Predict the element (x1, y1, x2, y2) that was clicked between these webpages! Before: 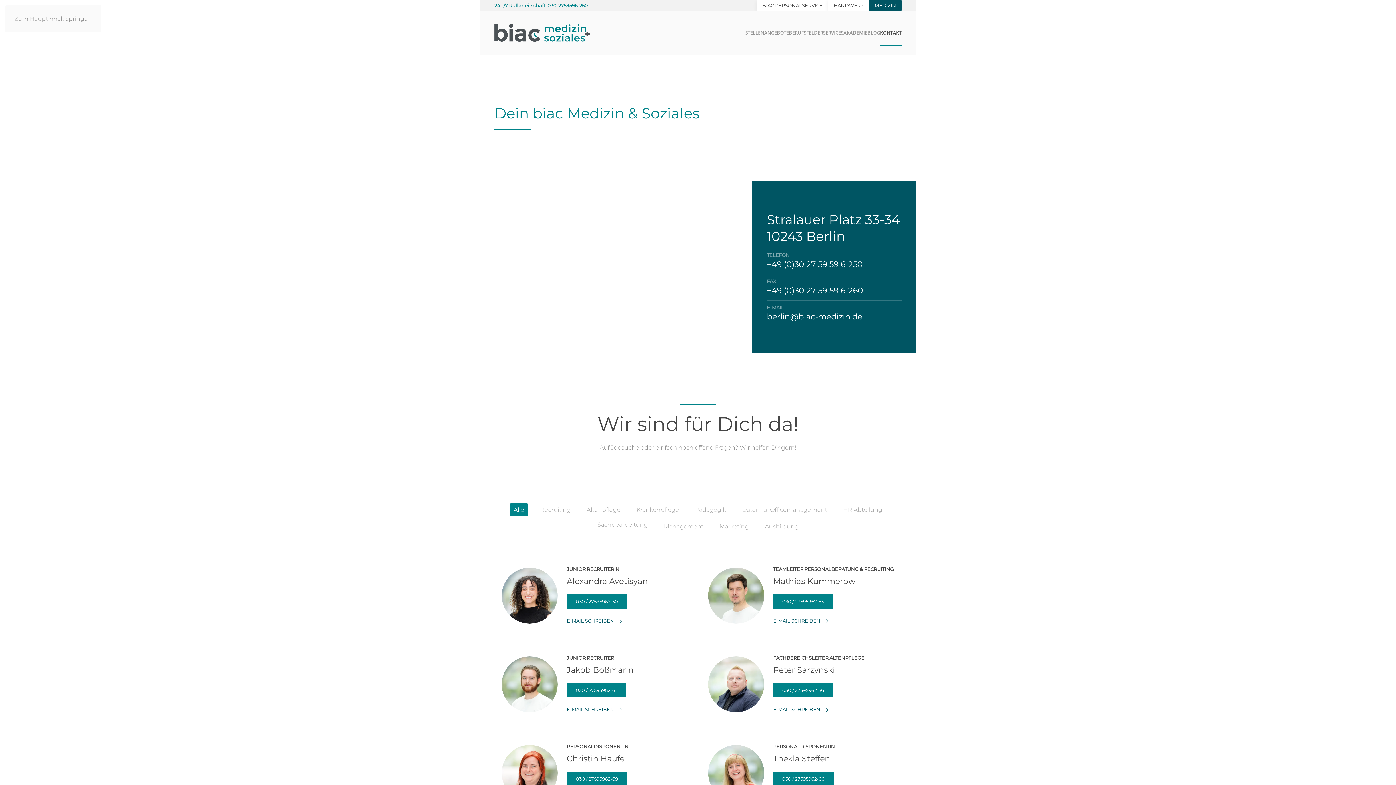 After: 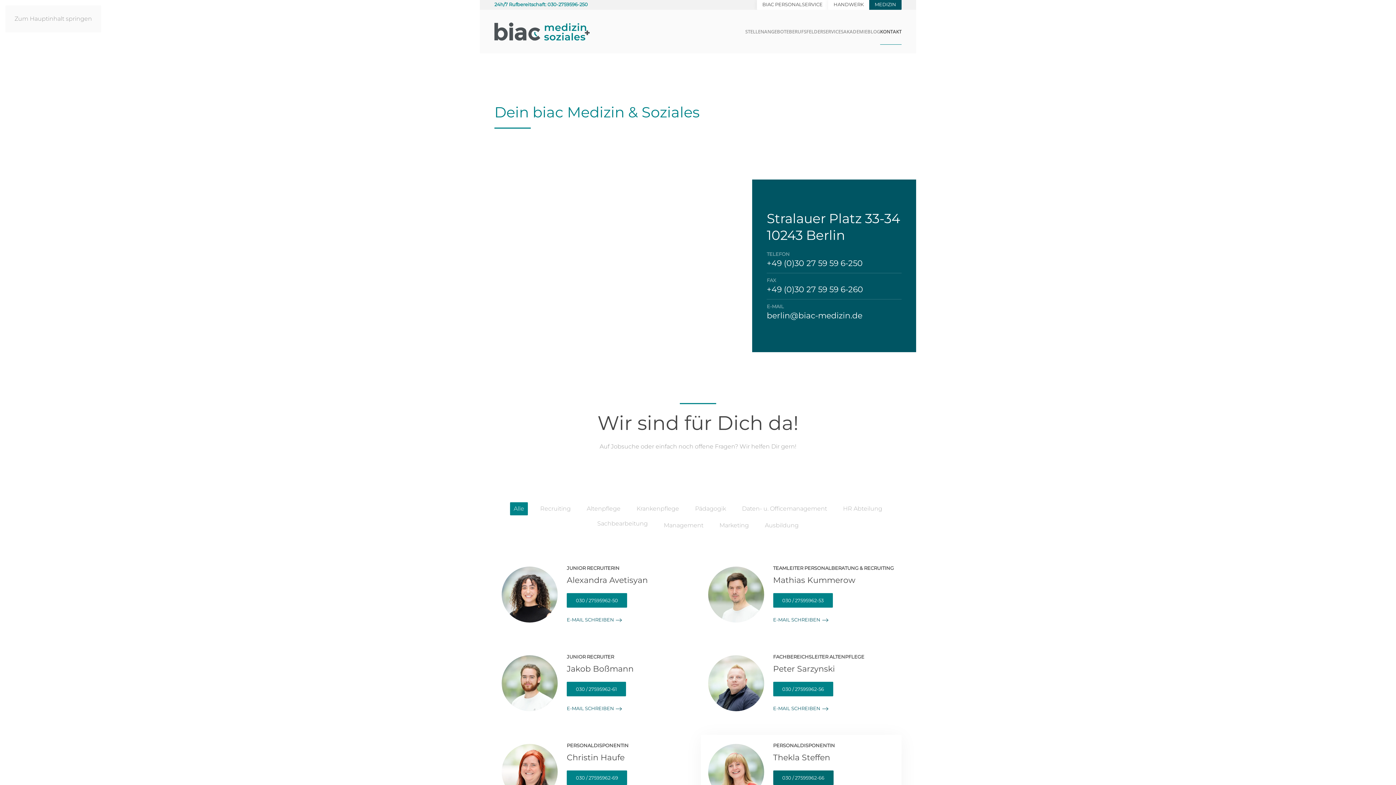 Action: bbox: (773, 772, 833, 786) label: 030 / 27595962-66